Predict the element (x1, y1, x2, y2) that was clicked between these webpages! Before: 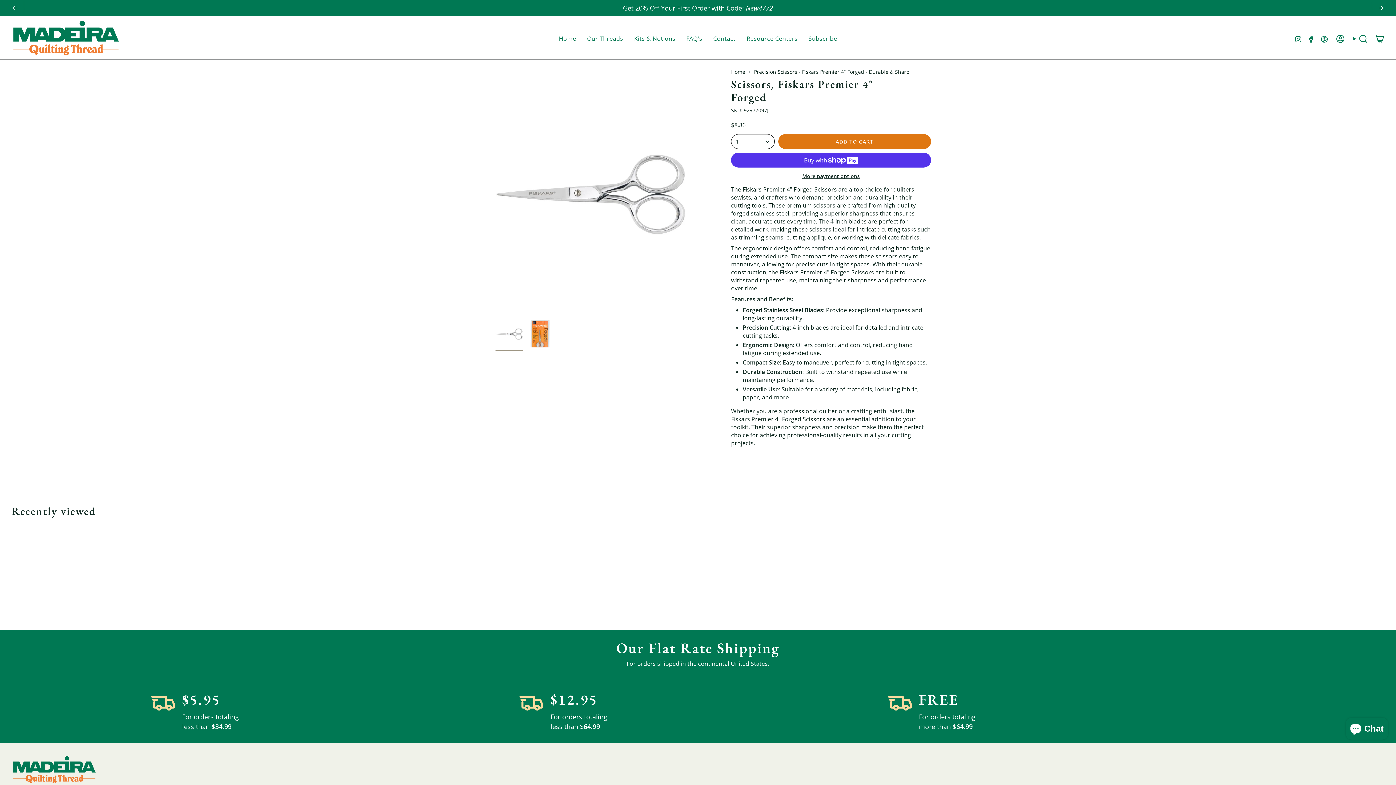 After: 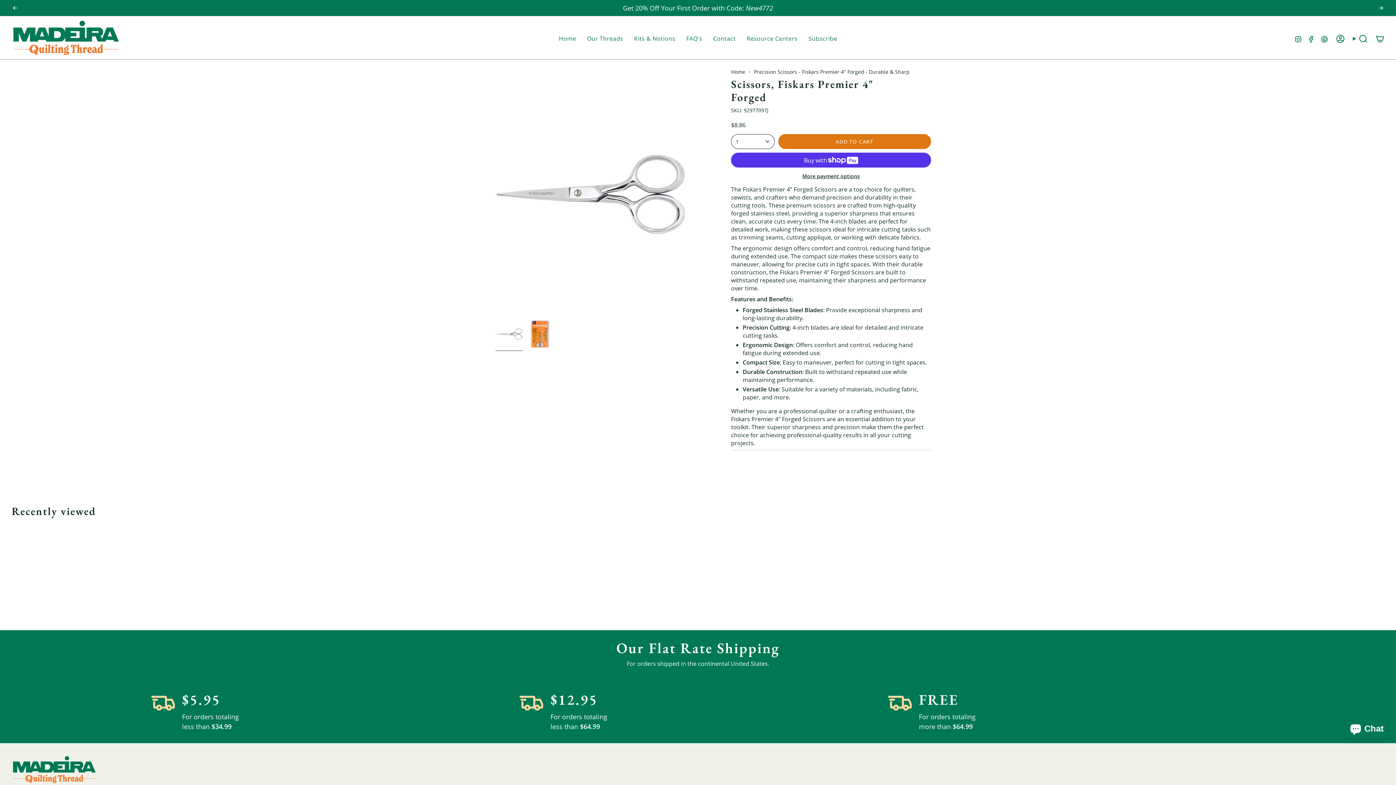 Action: bbox: (1378, 4, 1384, 11) label: Next